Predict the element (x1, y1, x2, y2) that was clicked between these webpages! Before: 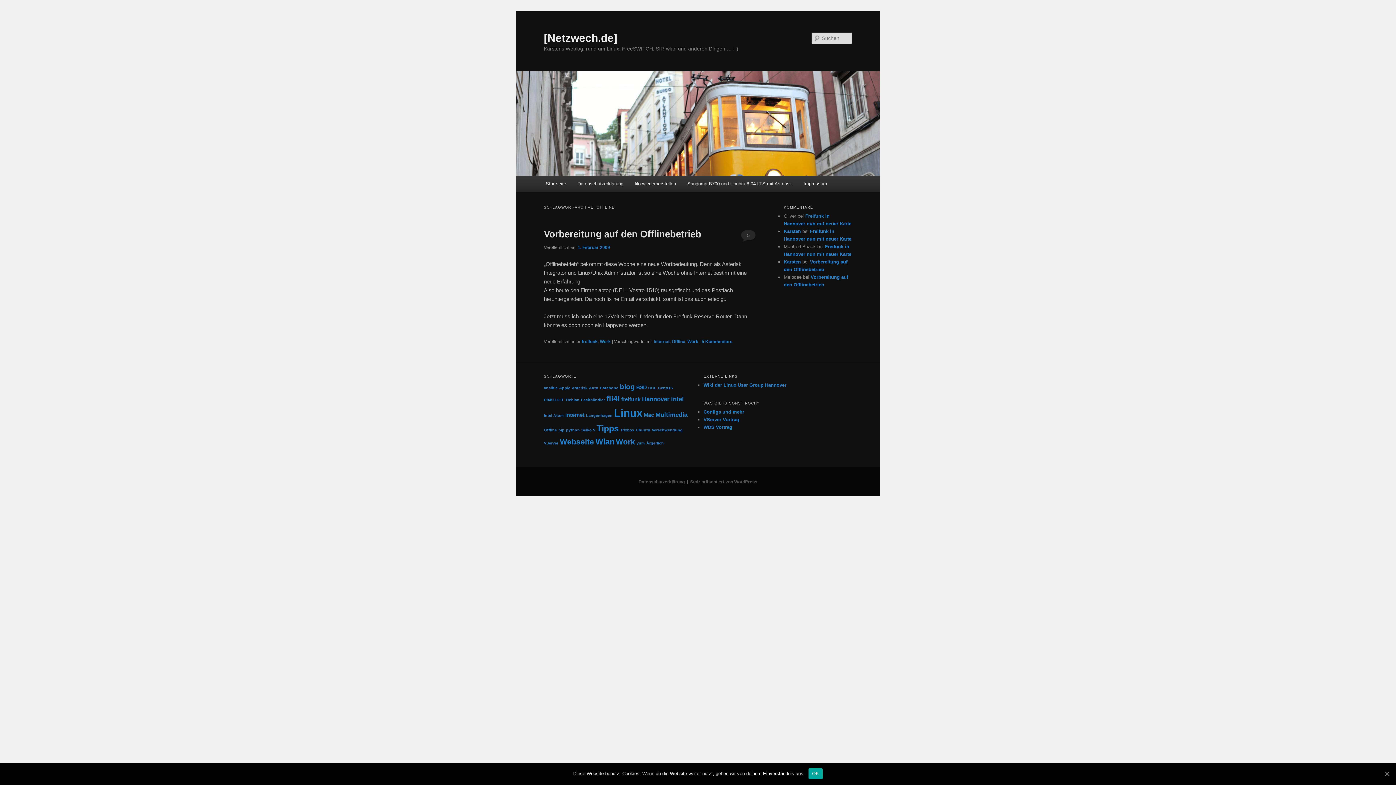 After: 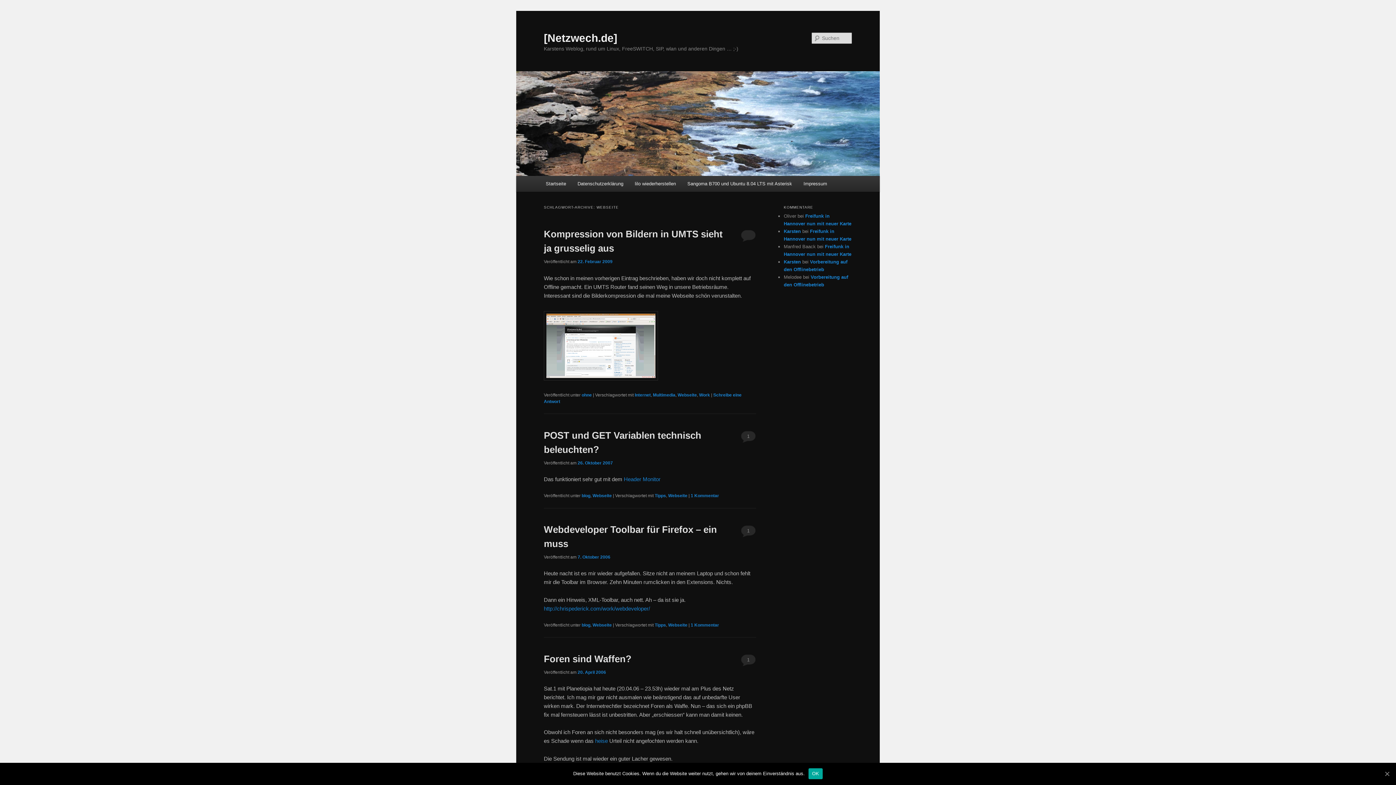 Action: bbox: (560, 437, 594, 446) label: Webseite (5 Einträge)